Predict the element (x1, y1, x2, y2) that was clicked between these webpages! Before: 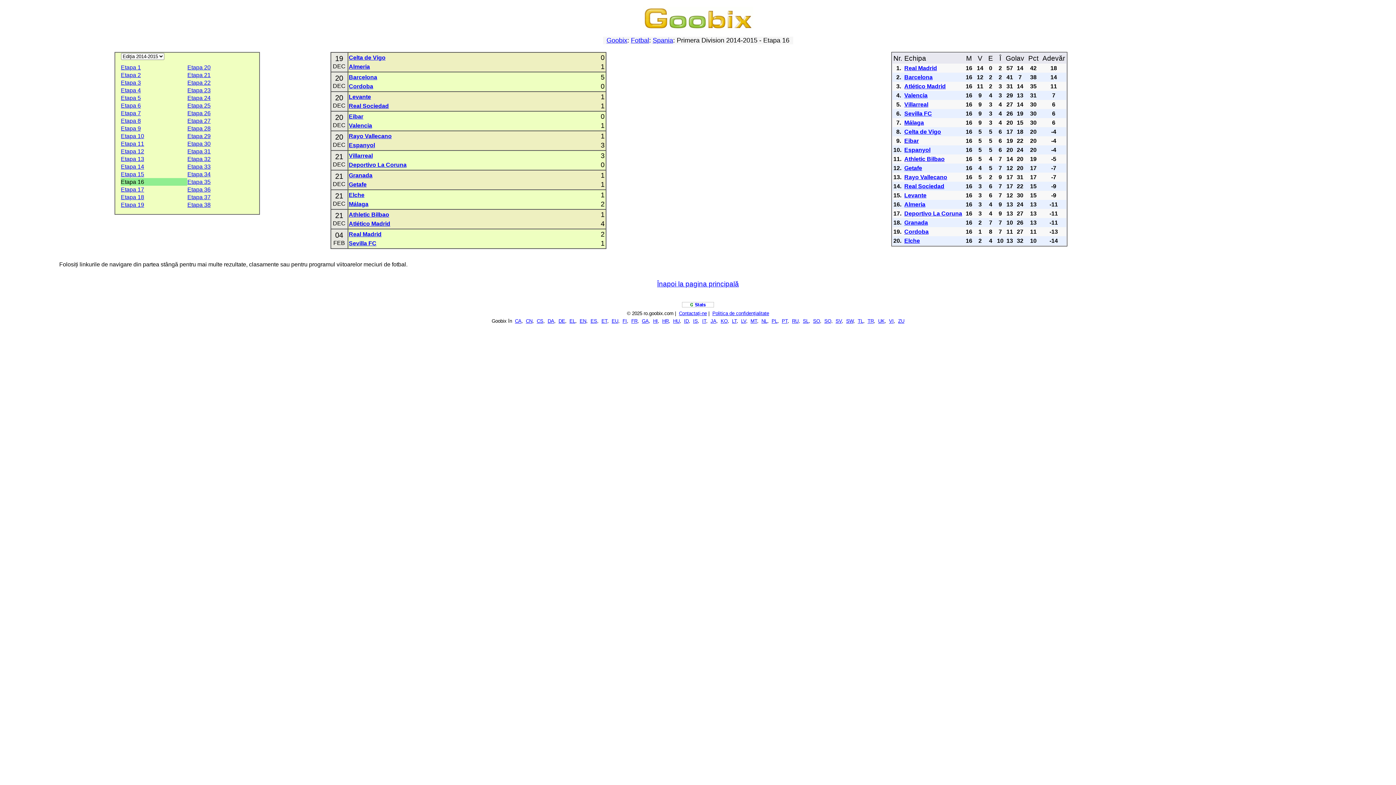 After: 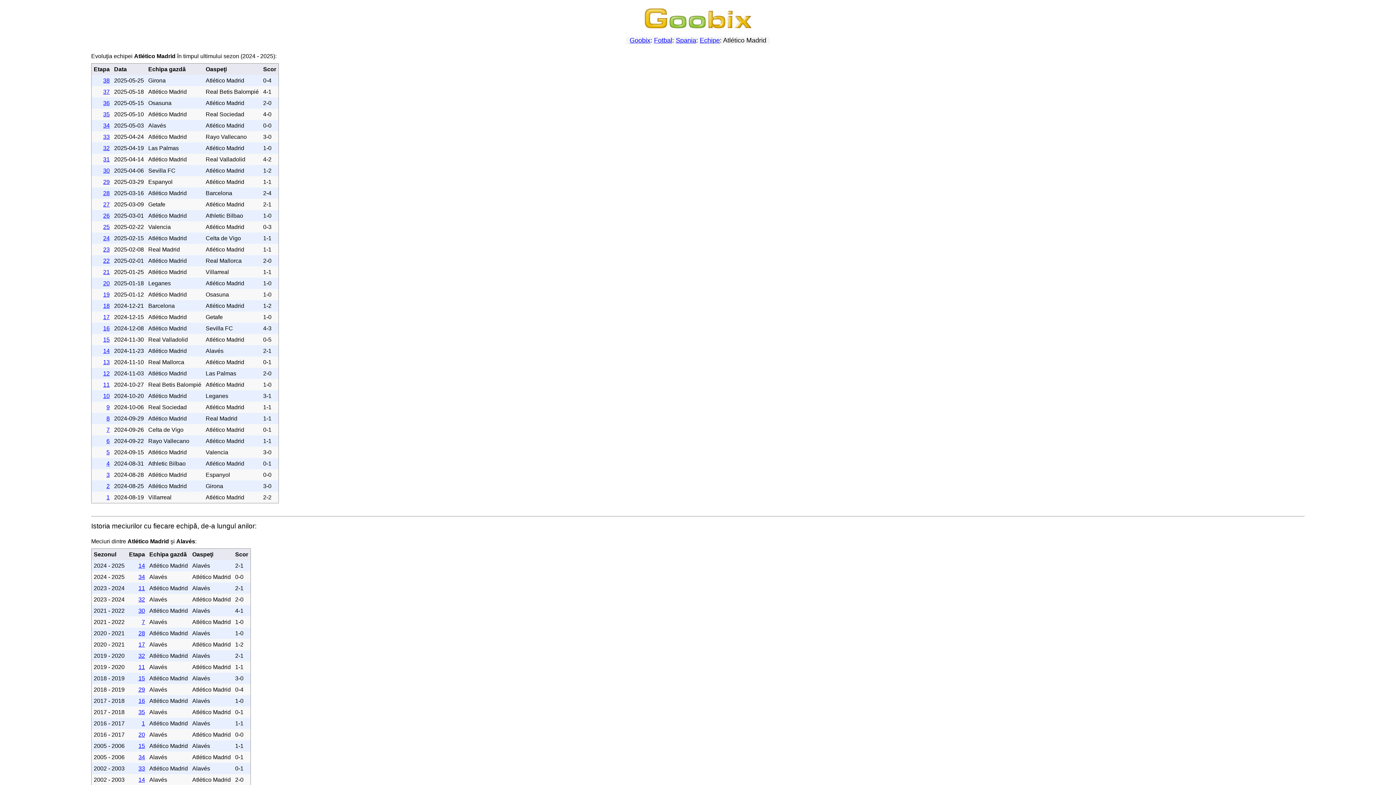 Action: bbox: (348, 220, 390, 226) label: Atlético Madrid